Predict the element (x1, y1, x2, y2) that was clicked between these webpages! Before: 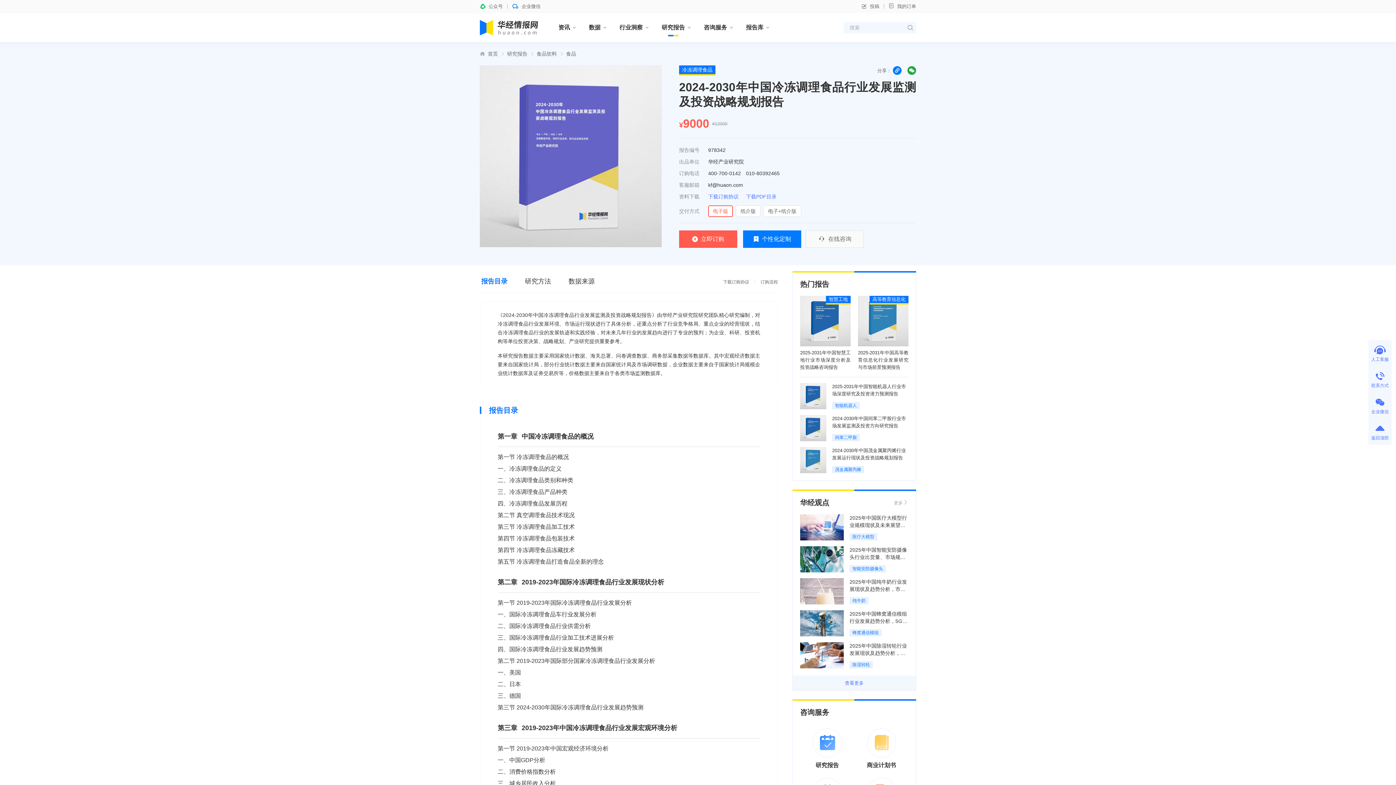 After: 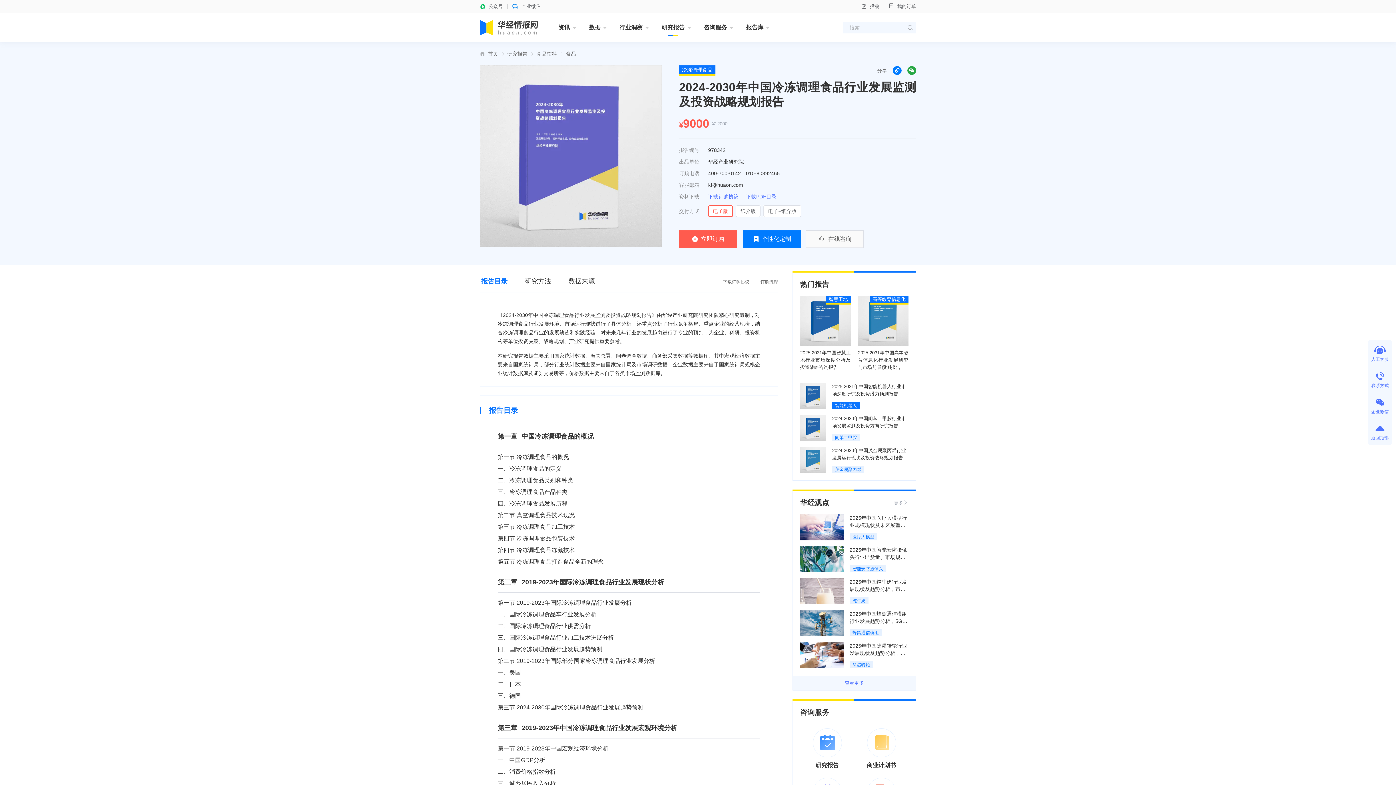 Action: label: 智能机器人 bbox: (832, 402, 860, 409)